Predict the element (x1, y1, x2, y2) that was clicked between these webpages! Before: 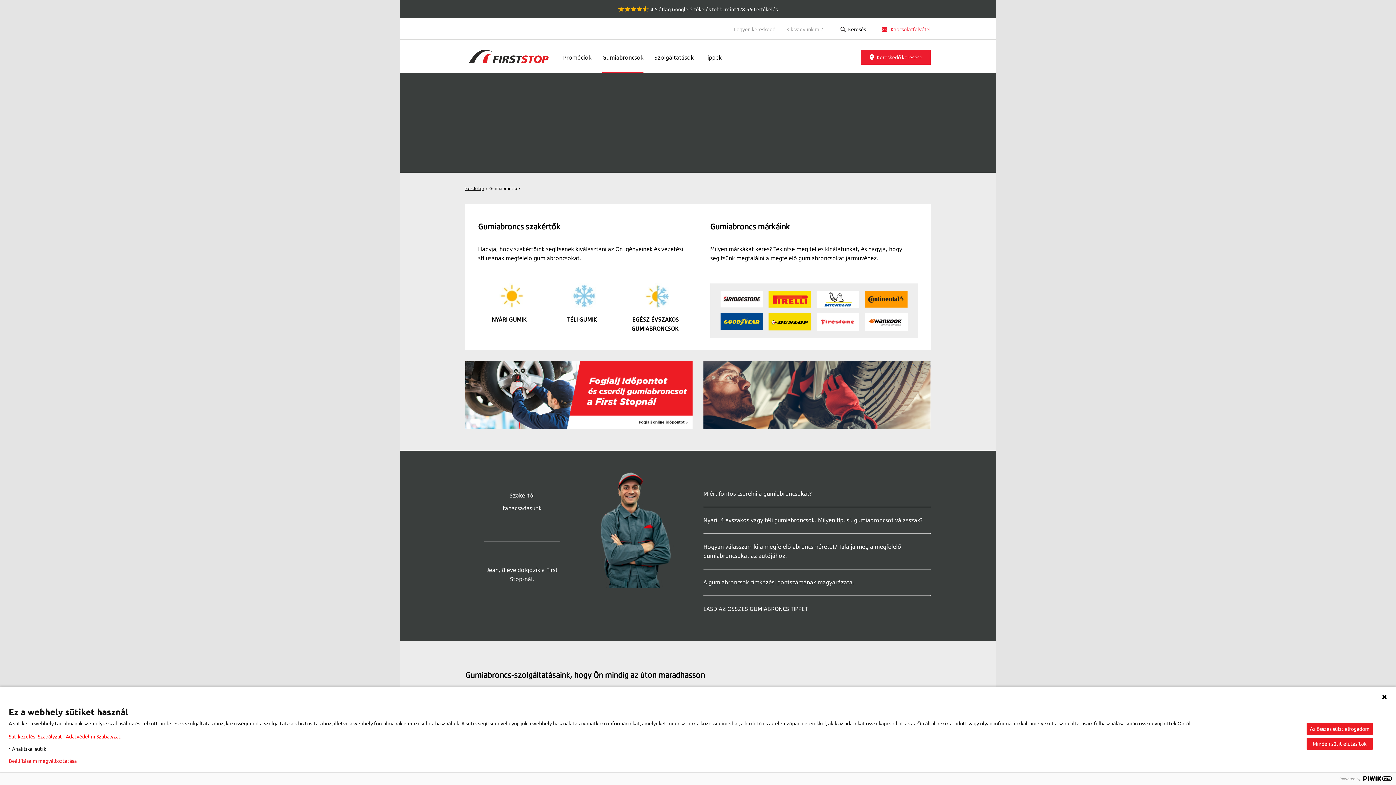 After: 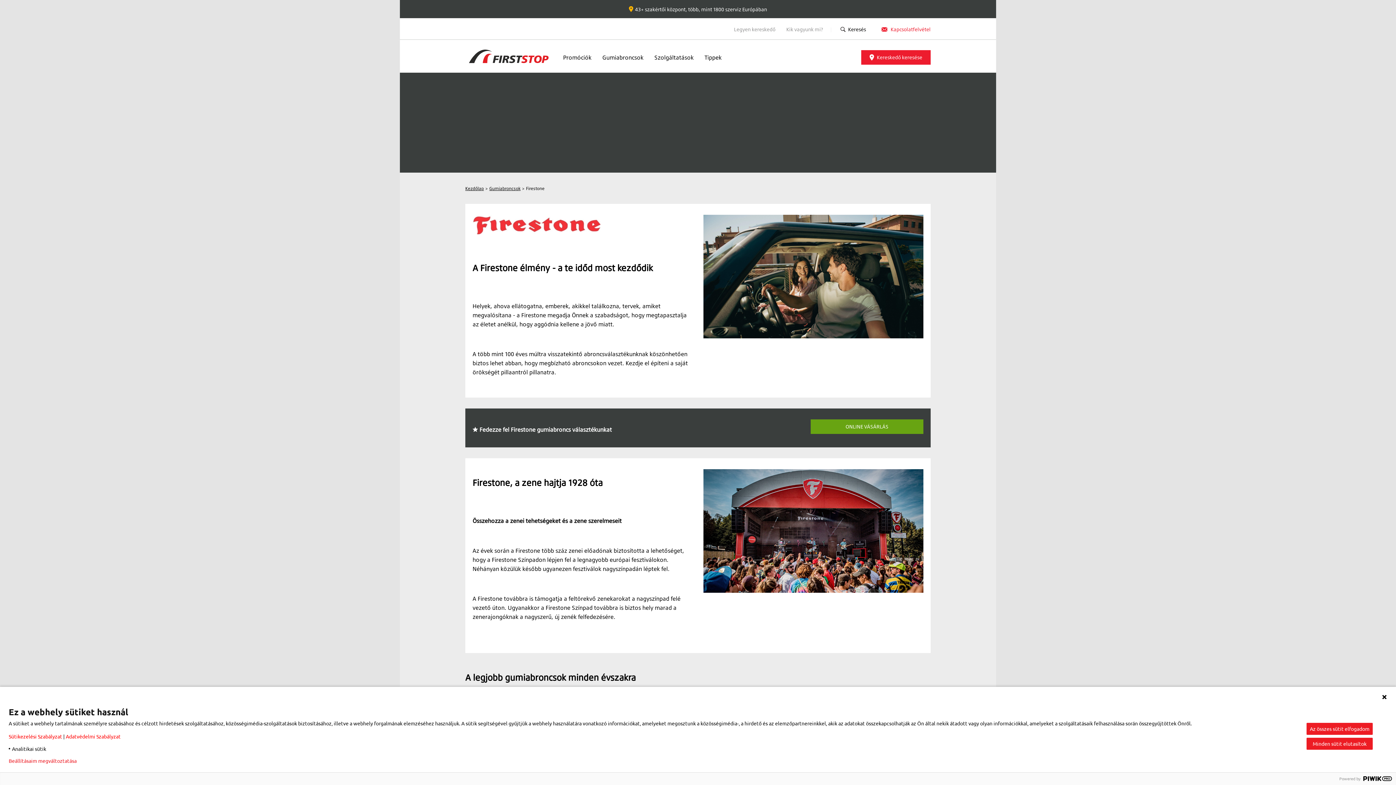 Action: bbox: (817, 313, 859, 330)